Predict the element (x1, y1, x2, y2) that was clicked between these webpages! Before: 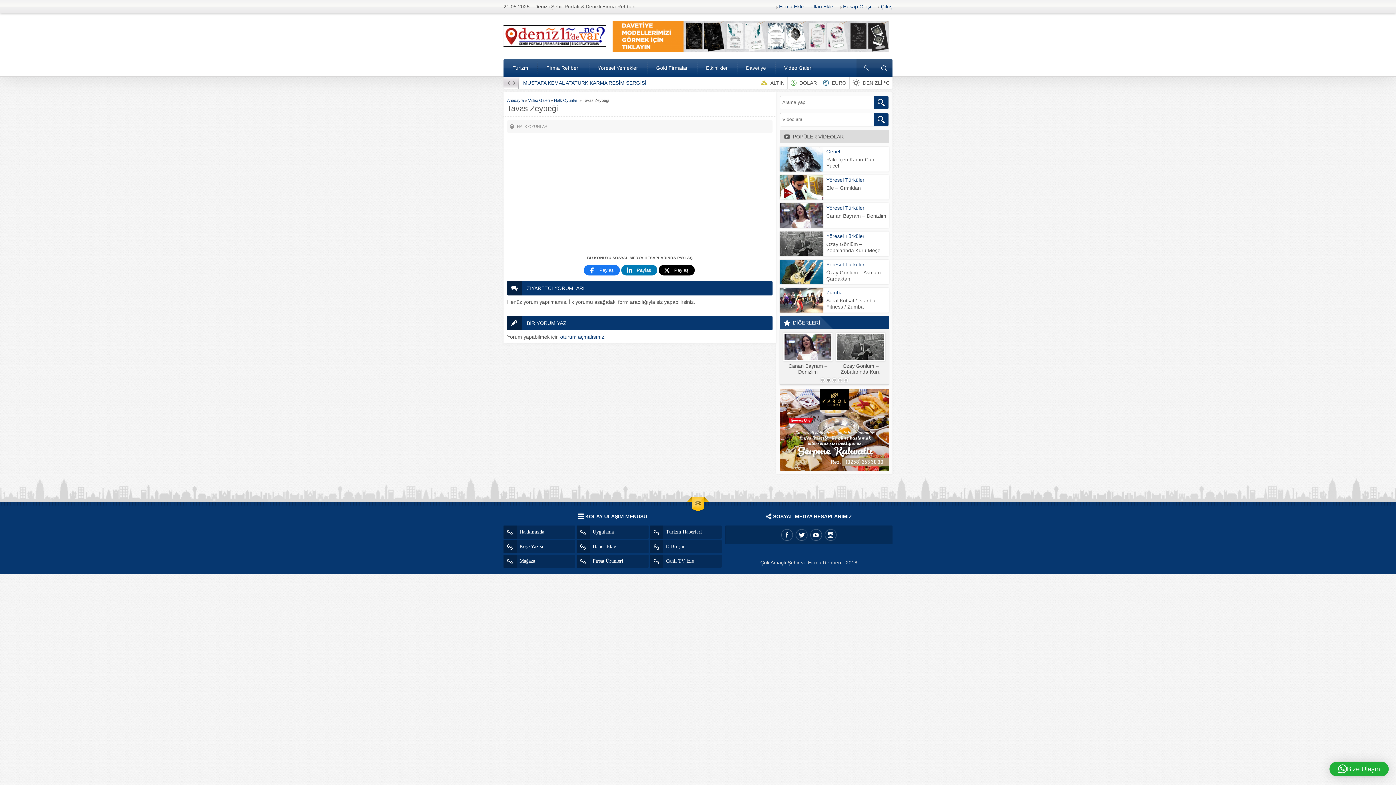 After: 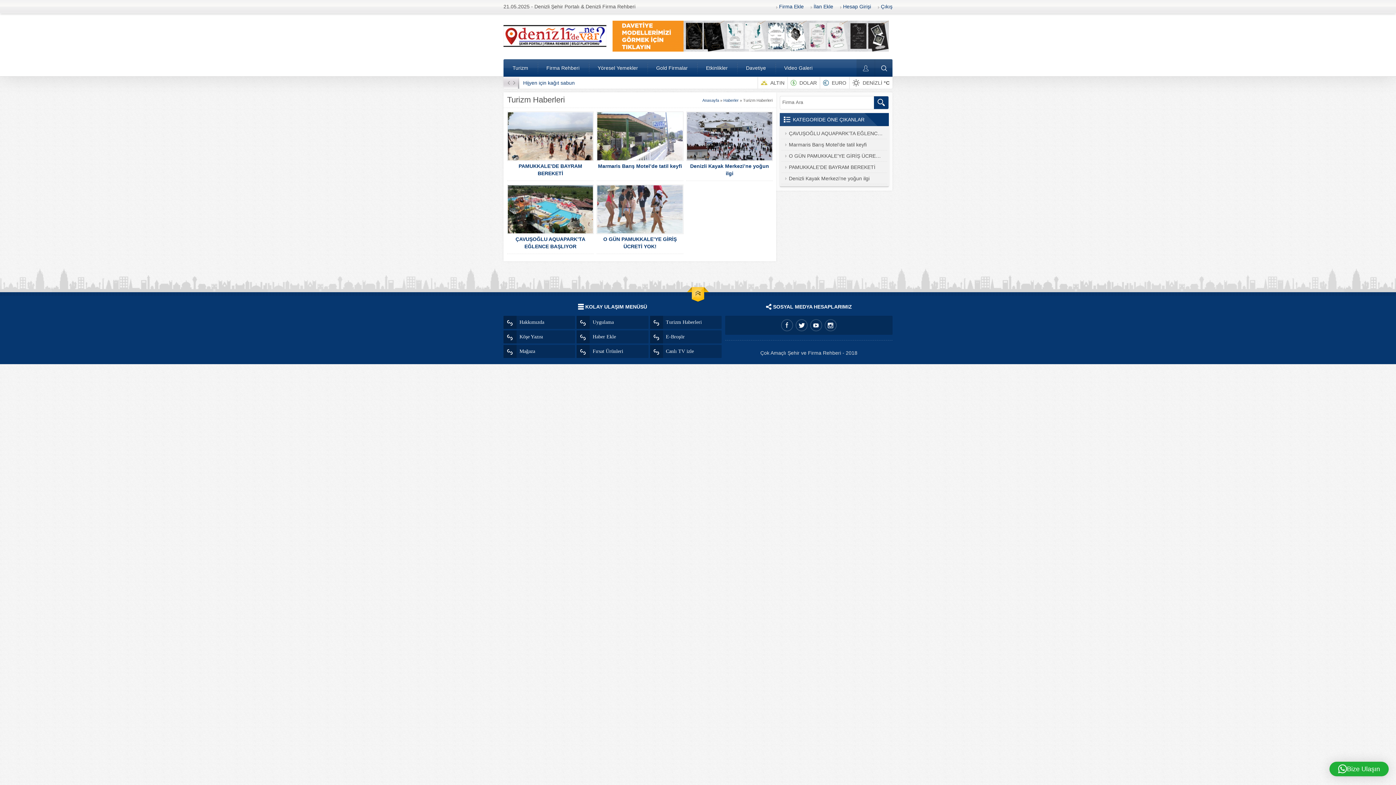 Action: label: Turizm Haberleri bbox: (650, 525, 721, 538)